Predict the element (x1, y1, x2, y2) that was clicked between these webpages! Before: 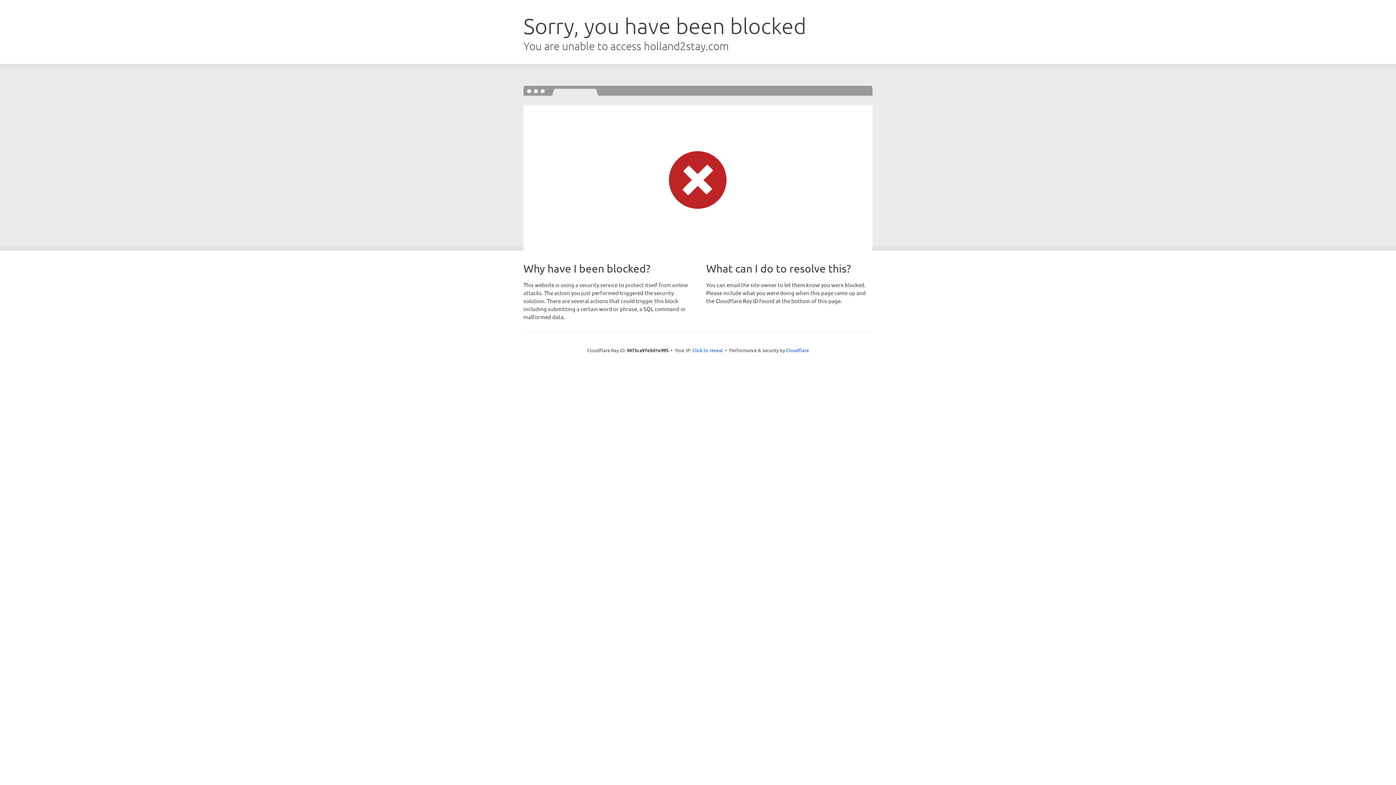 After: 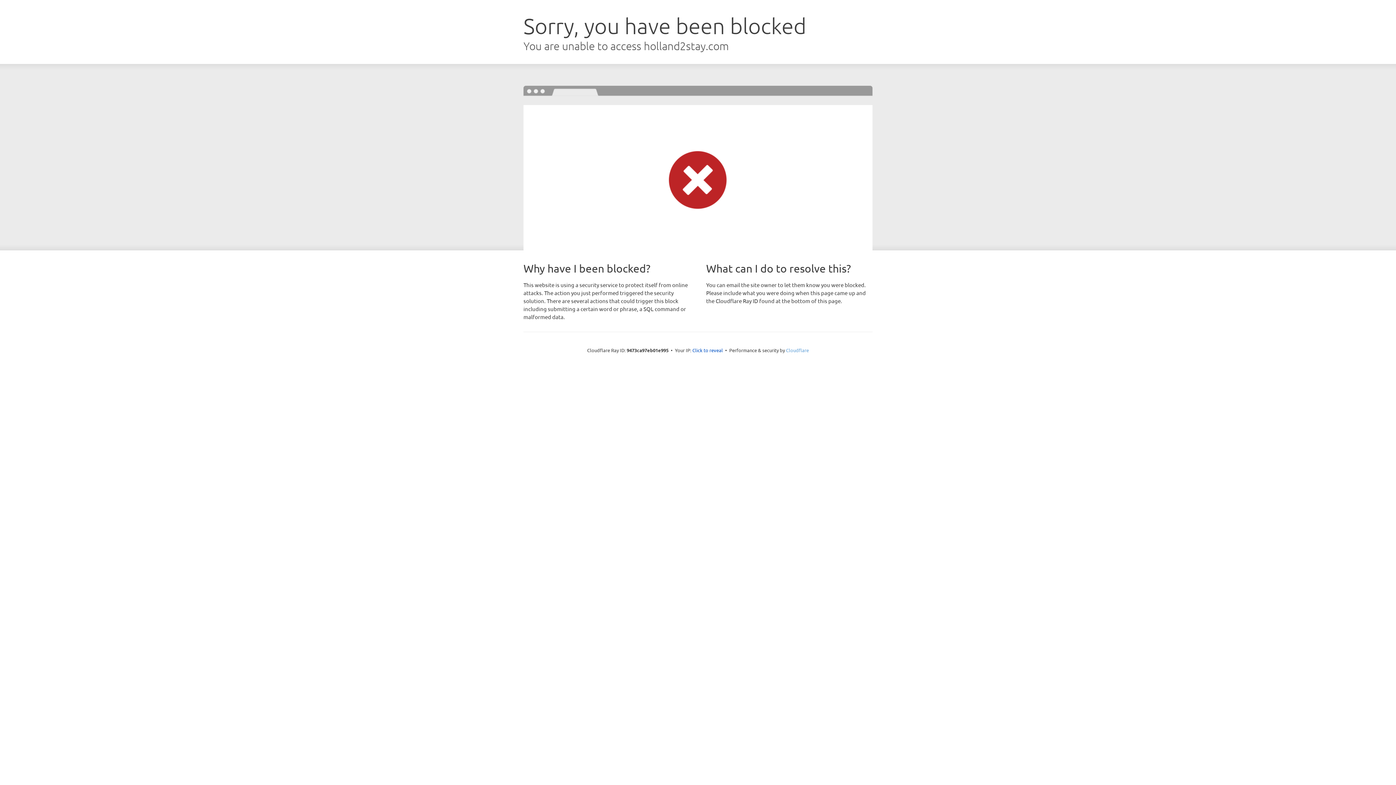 Action: label: Cloudflare bbox: (786, 347, 809, 353)